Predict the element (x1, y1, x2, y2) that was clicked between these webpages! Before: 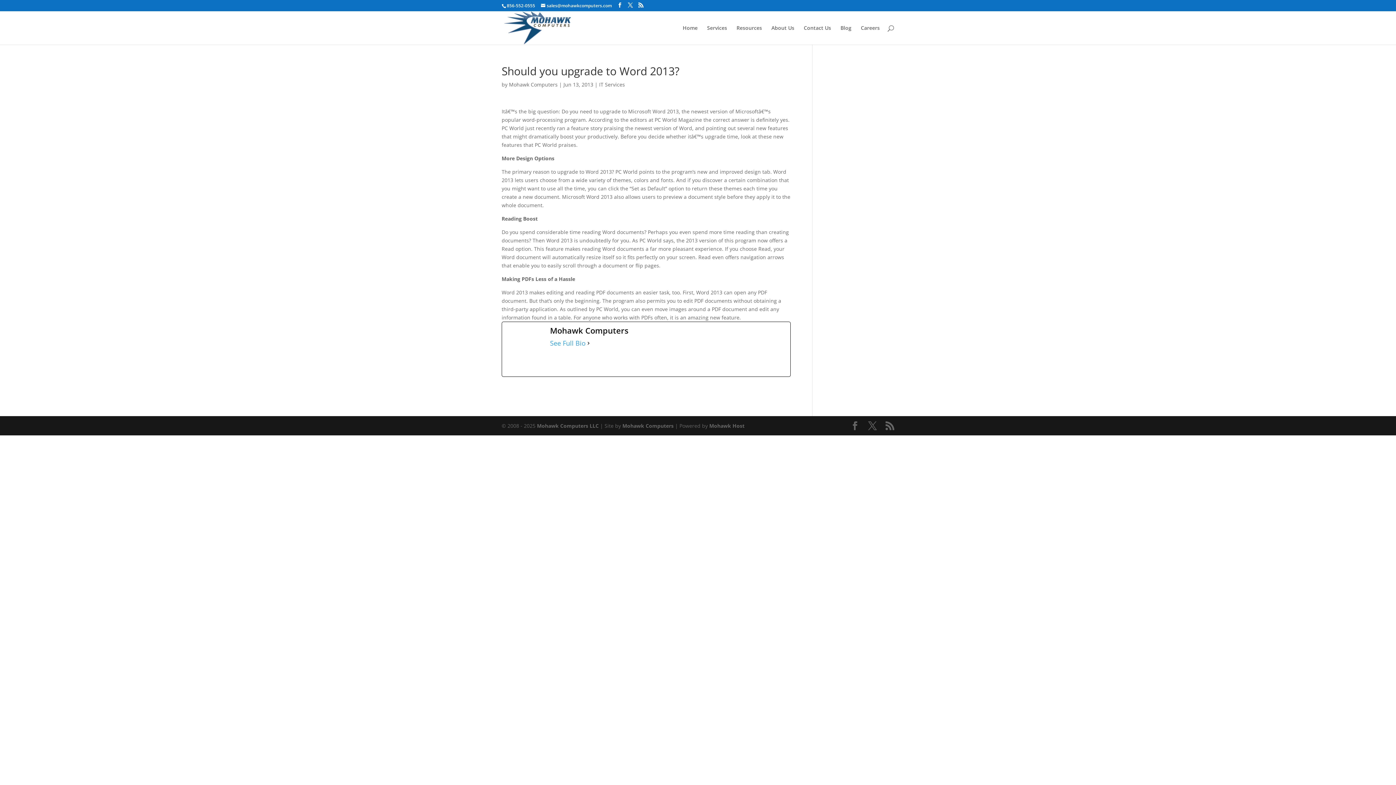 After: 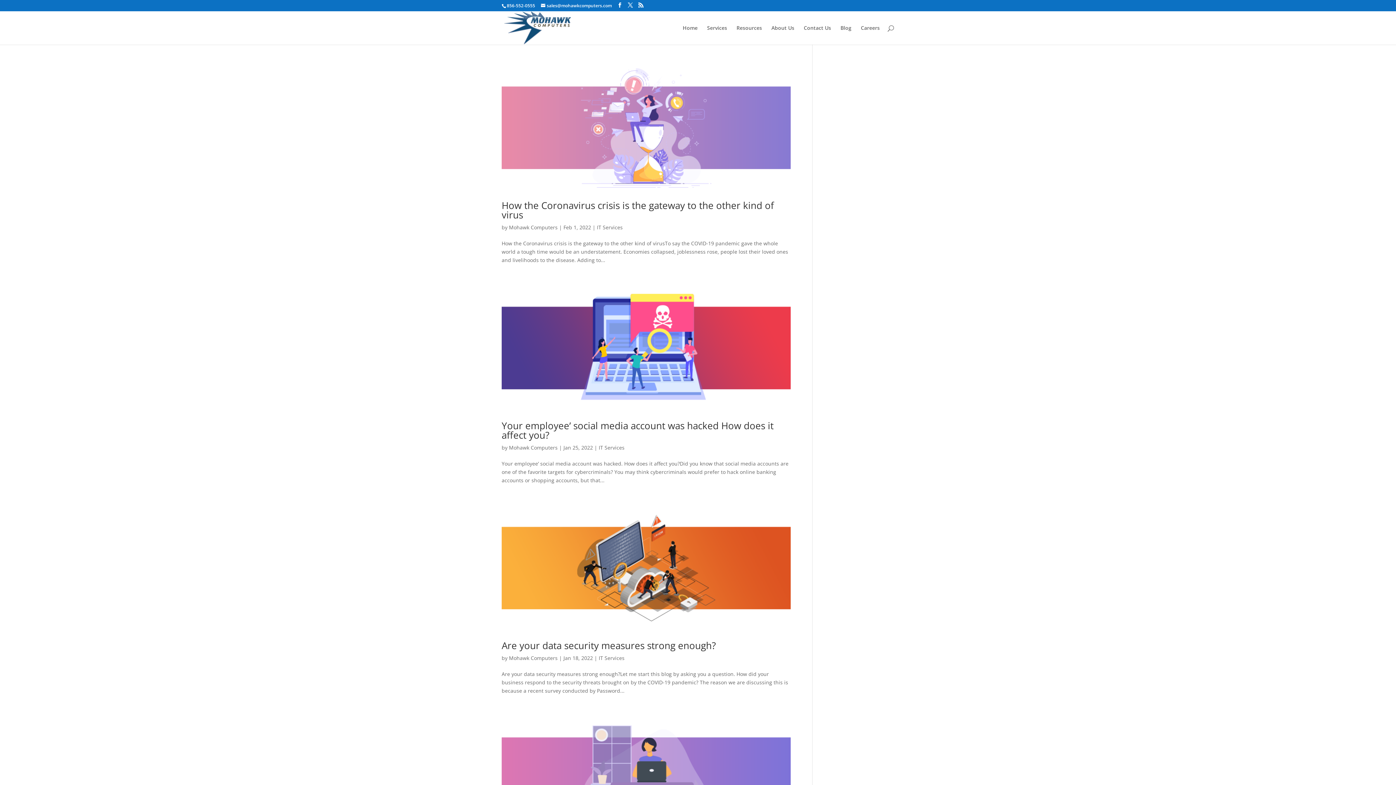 Action: bbox: (509, 81, 557, 88) label: Mohawk Computers